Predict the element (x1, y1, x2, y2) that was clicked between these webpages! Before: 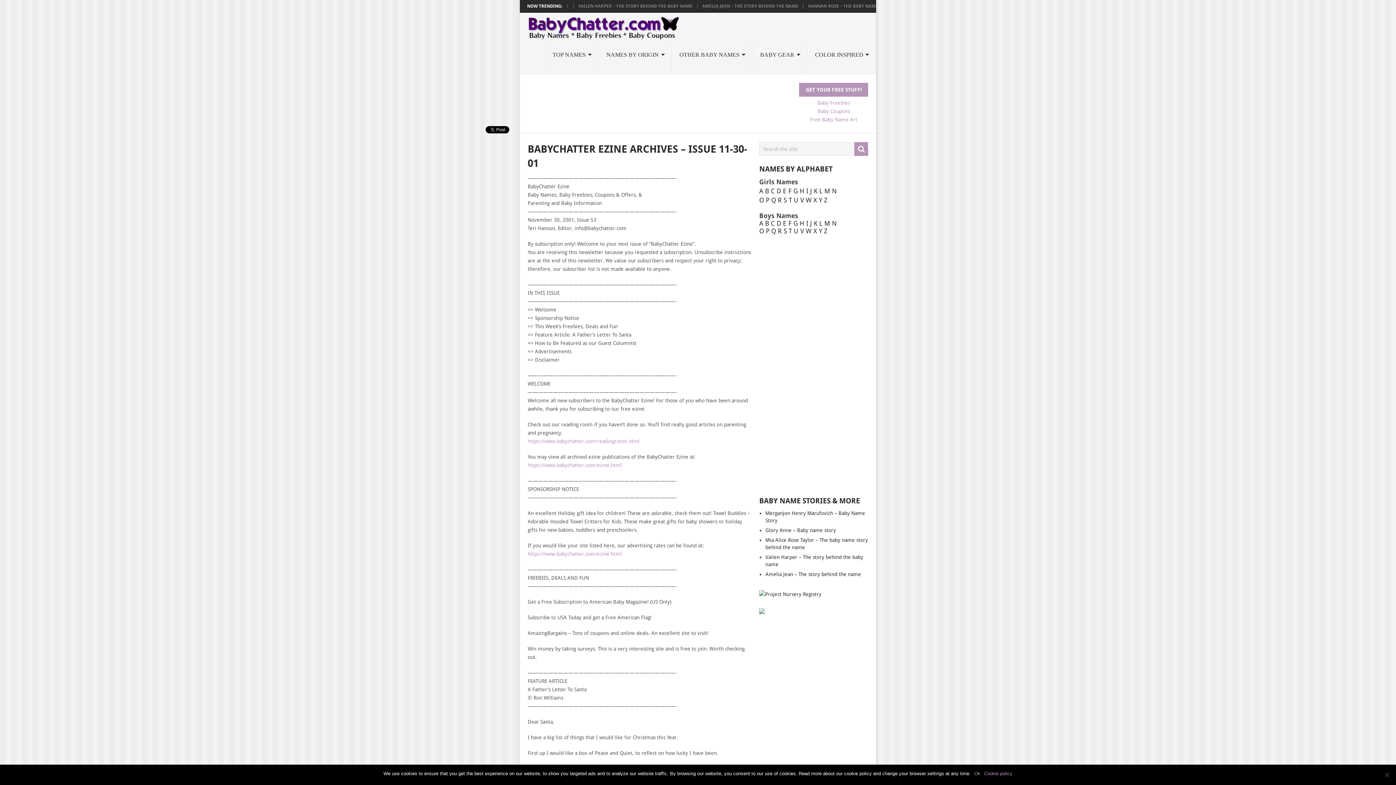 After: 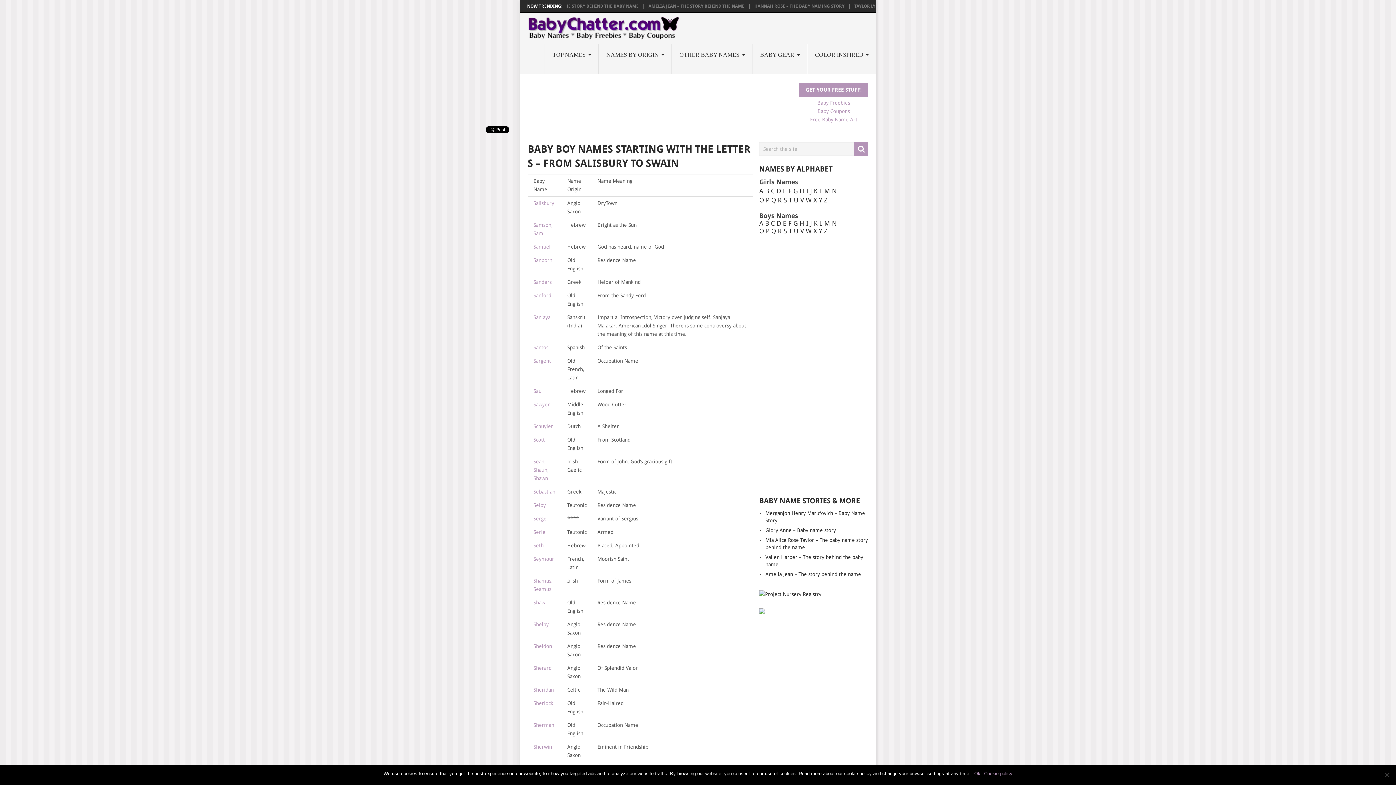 Action: label: S bbox: (783, 227, 787, 234)